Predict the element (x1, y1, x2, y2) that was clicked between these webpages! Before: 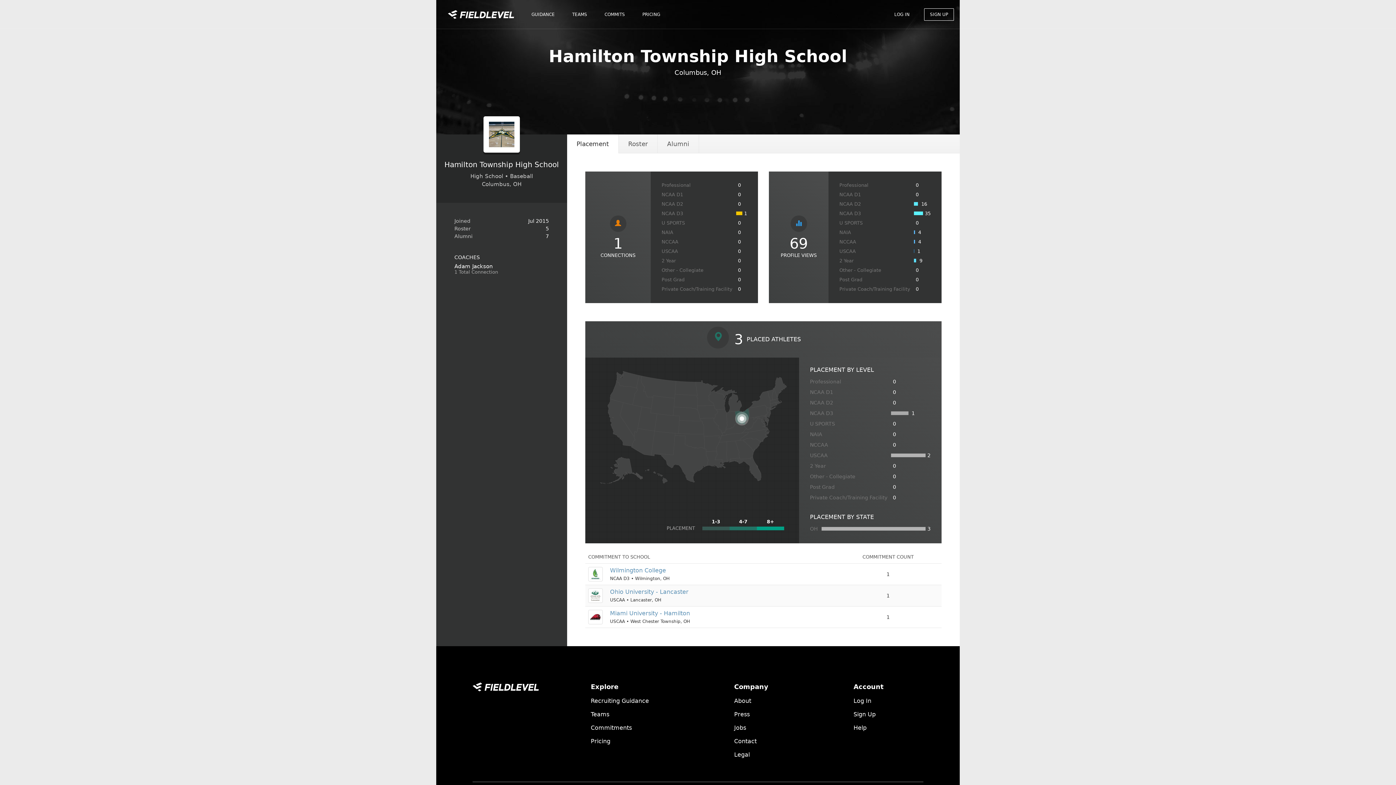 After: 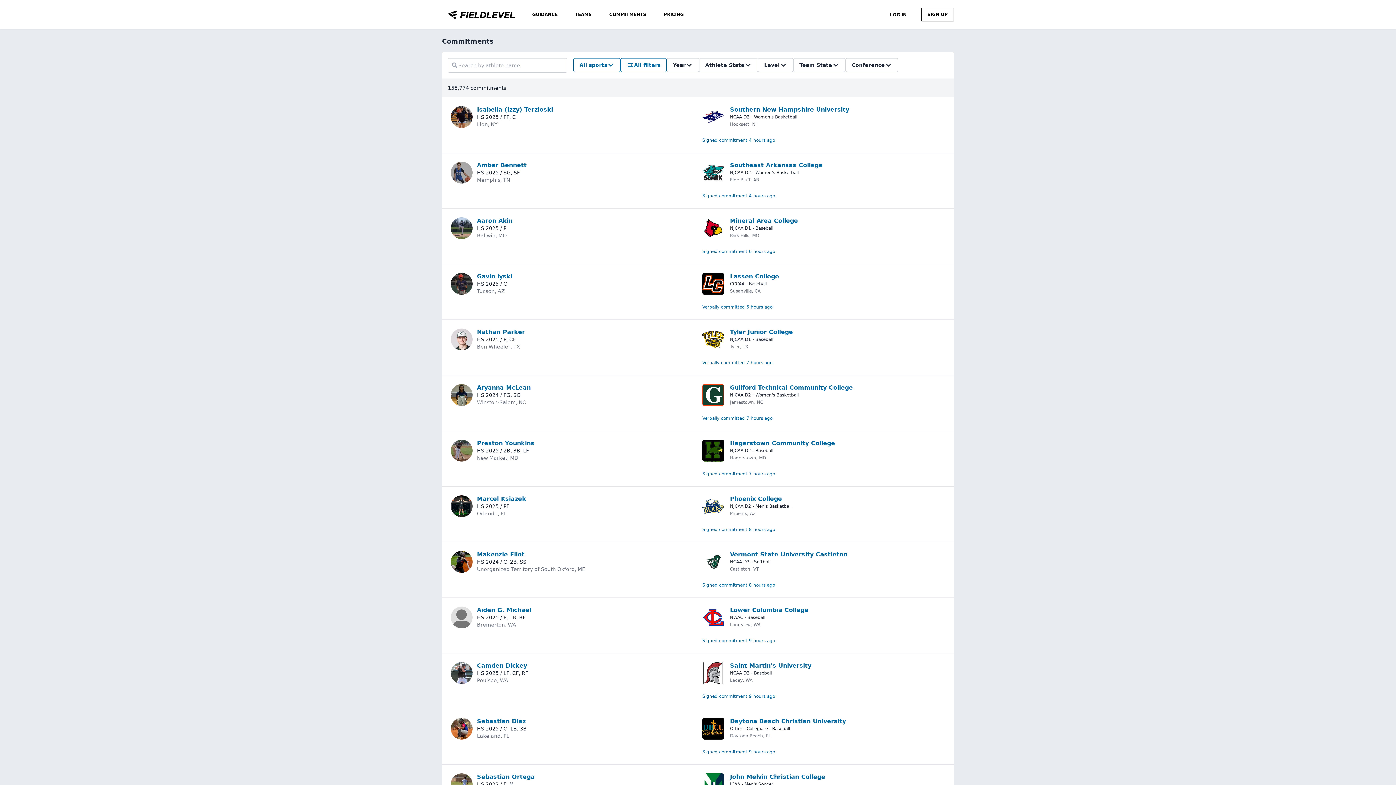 Action: label: COMMITS bbox: (596, 6, 633, 22)